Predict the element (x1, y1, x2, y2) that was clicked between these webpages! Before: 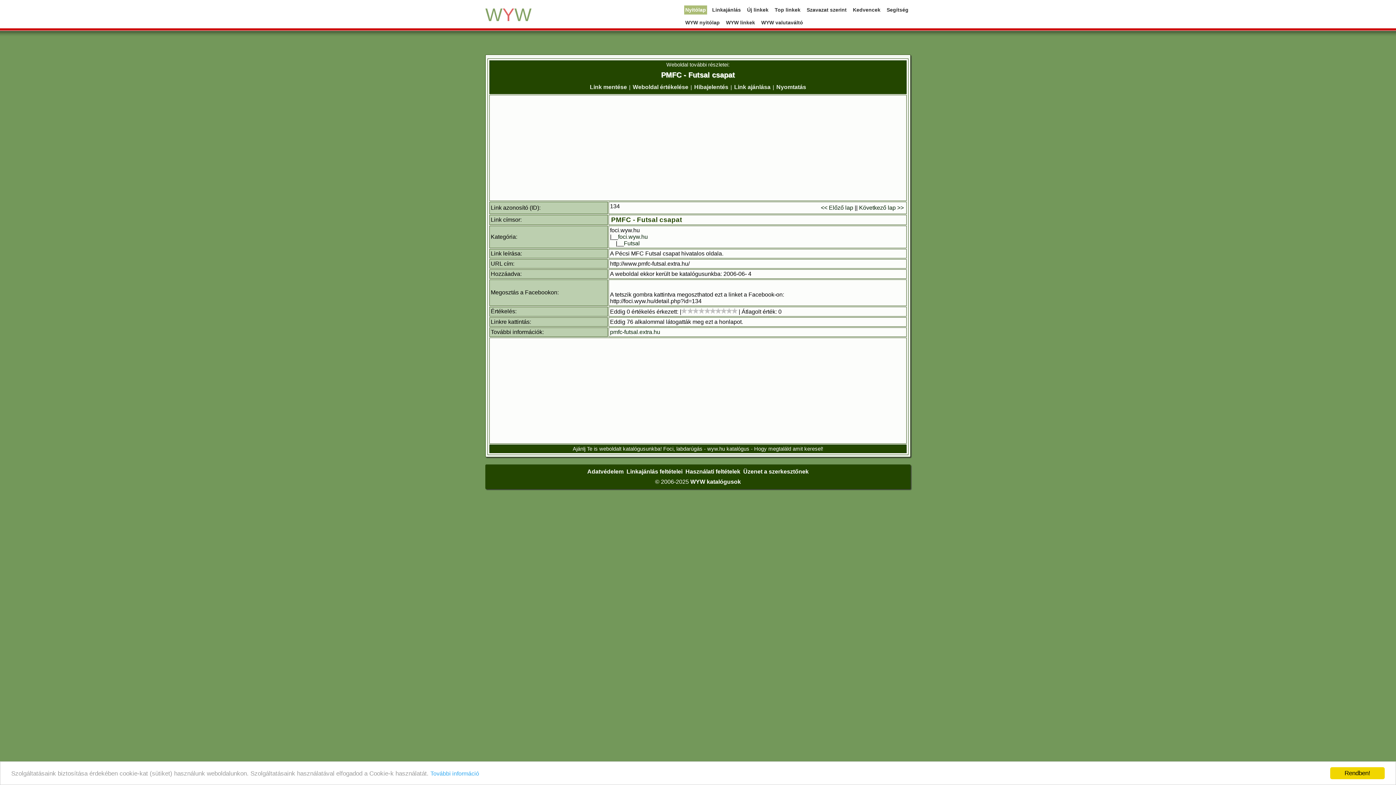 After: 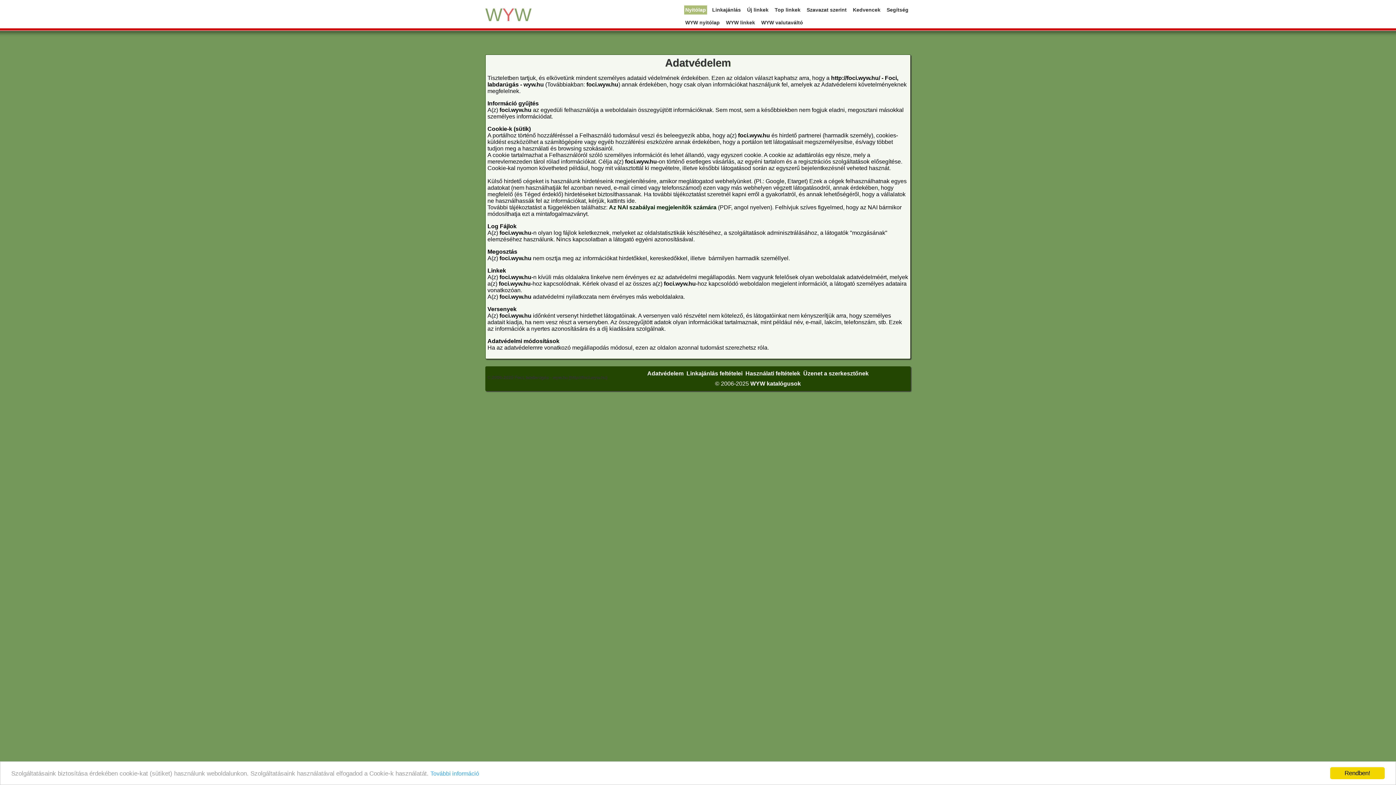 Action: bbox: (587, 466, 623, 476) label: Adatvédelem